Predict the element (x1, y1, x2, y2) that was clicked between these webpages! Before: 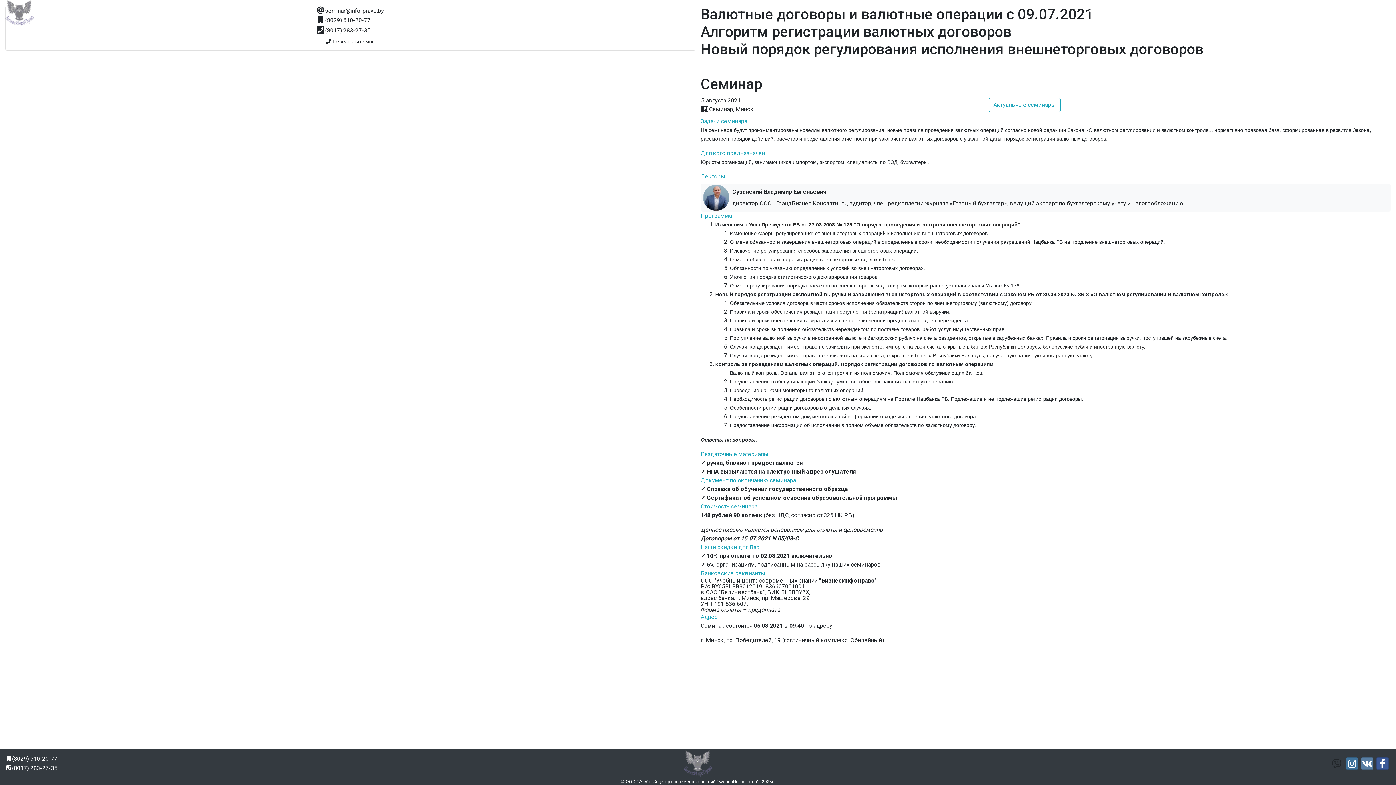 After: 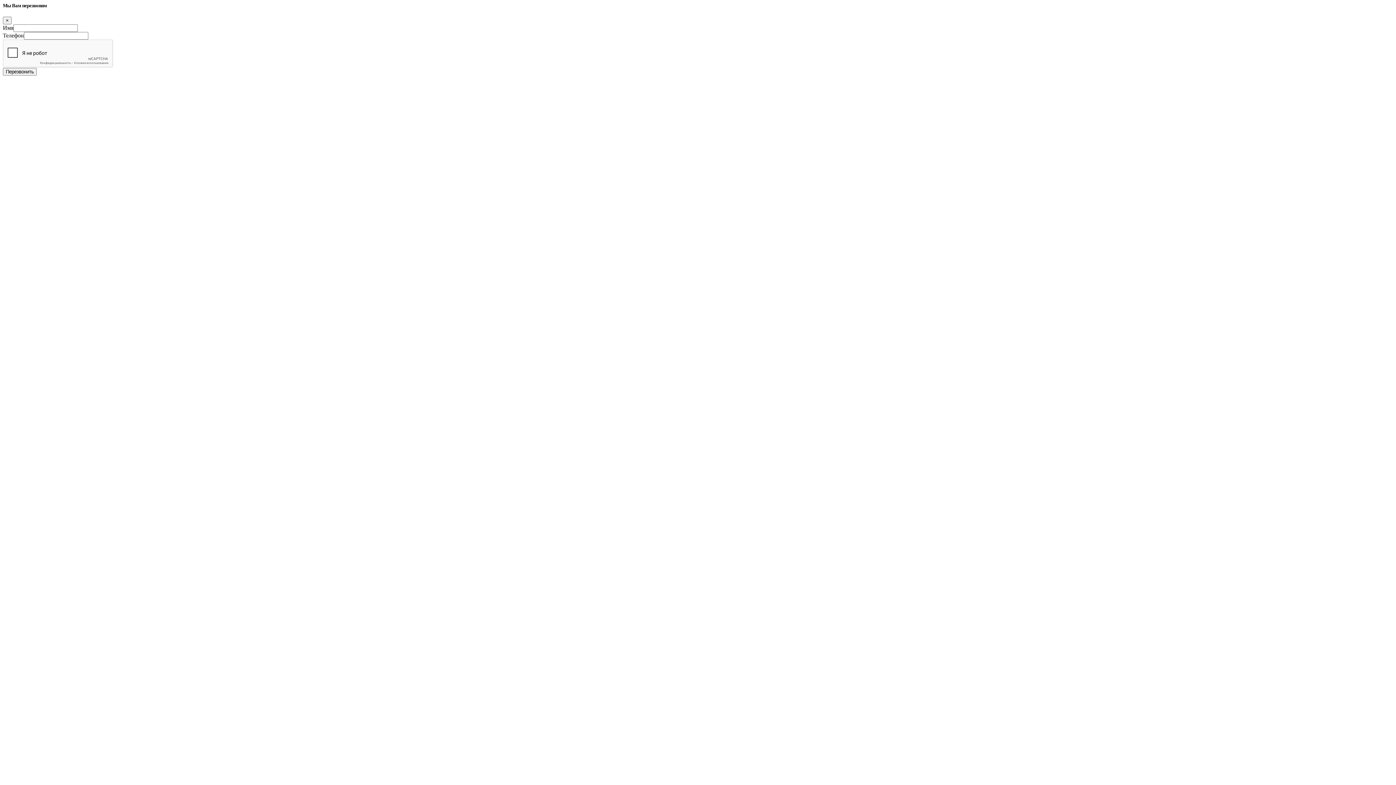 Action: bbox: (322, 36, 378, 47) label:   Перезвоните мне